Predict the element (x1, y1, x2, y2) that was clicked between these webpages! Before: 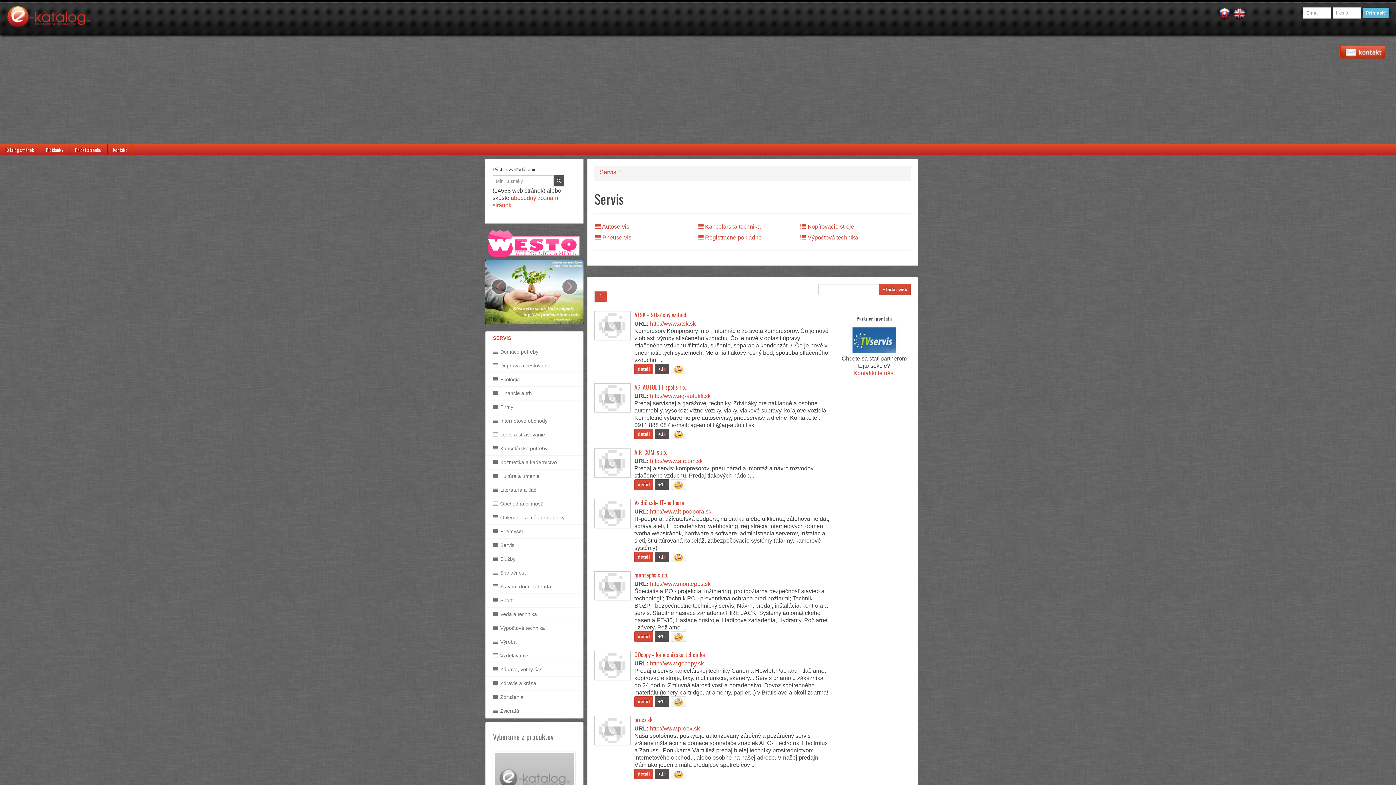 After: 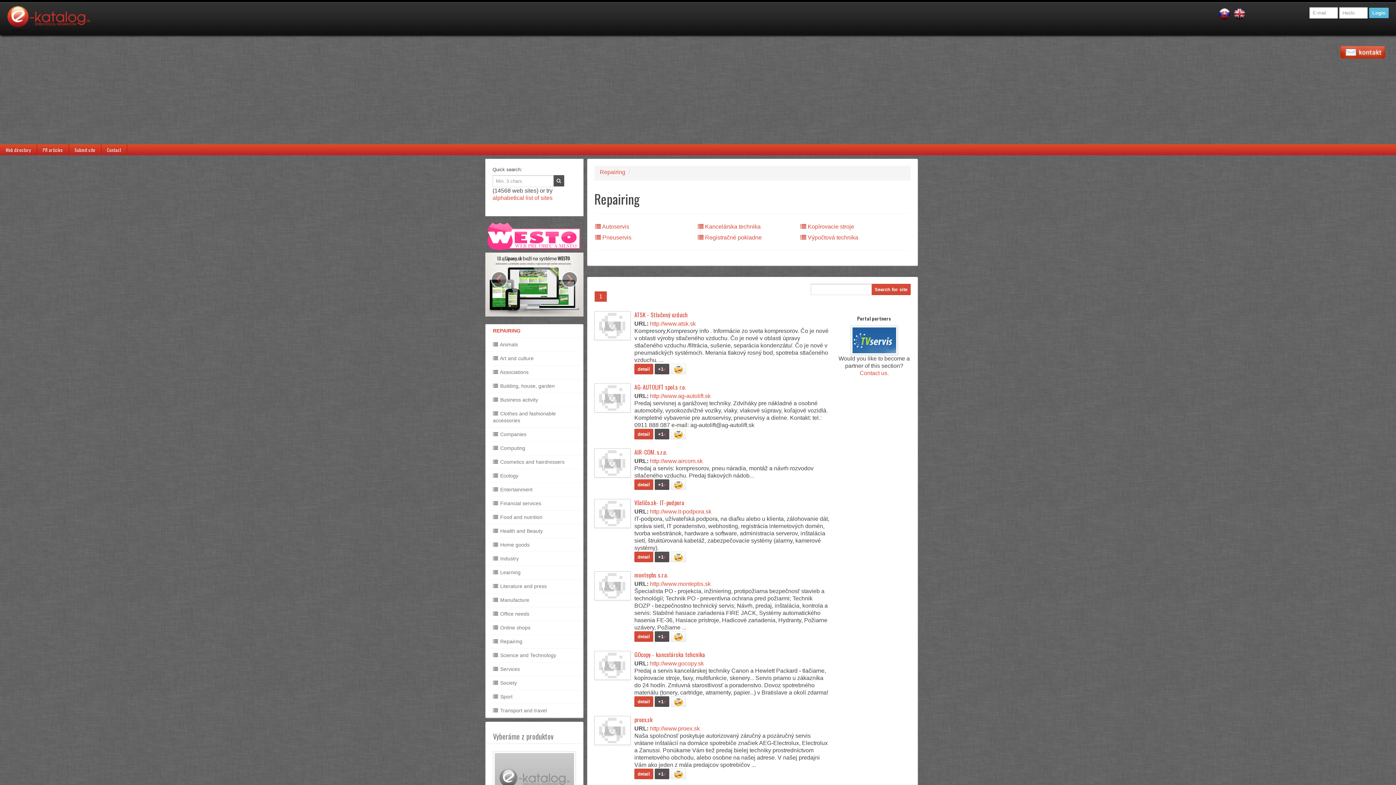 Action: bbox: (1233, 10, 1246, 16)